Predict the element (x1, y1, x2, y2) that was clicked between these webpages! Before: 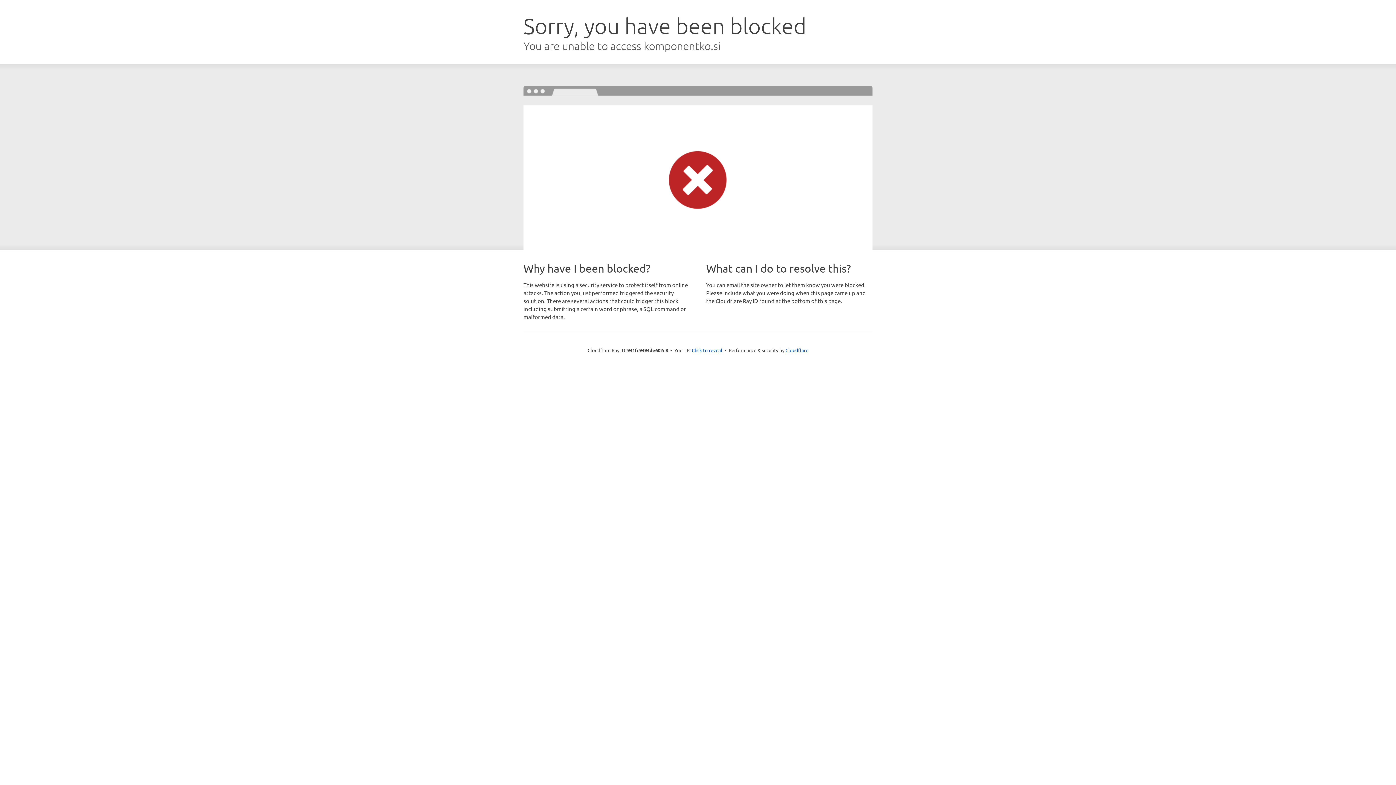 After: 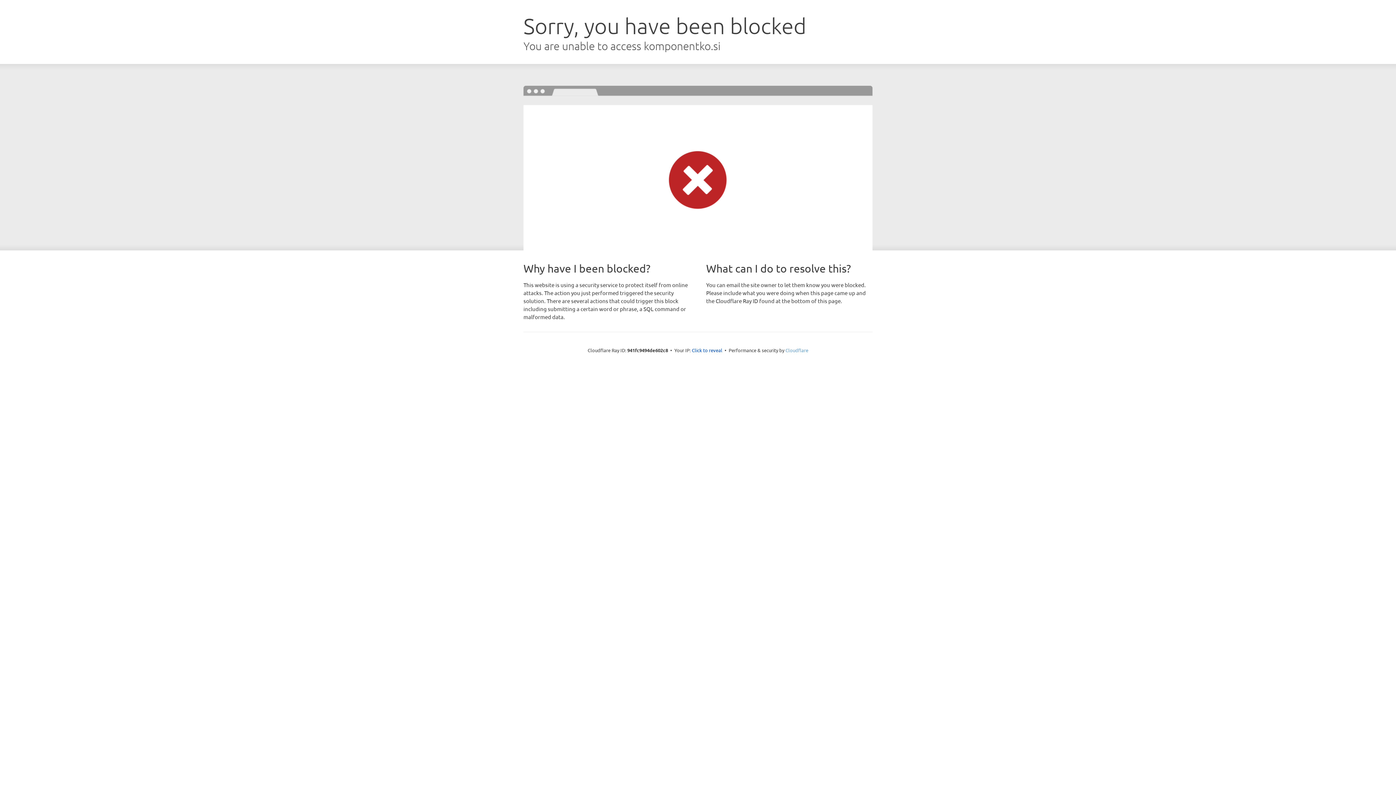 Action: bbox: (785, 347, 808, 353) label: Cloudflare